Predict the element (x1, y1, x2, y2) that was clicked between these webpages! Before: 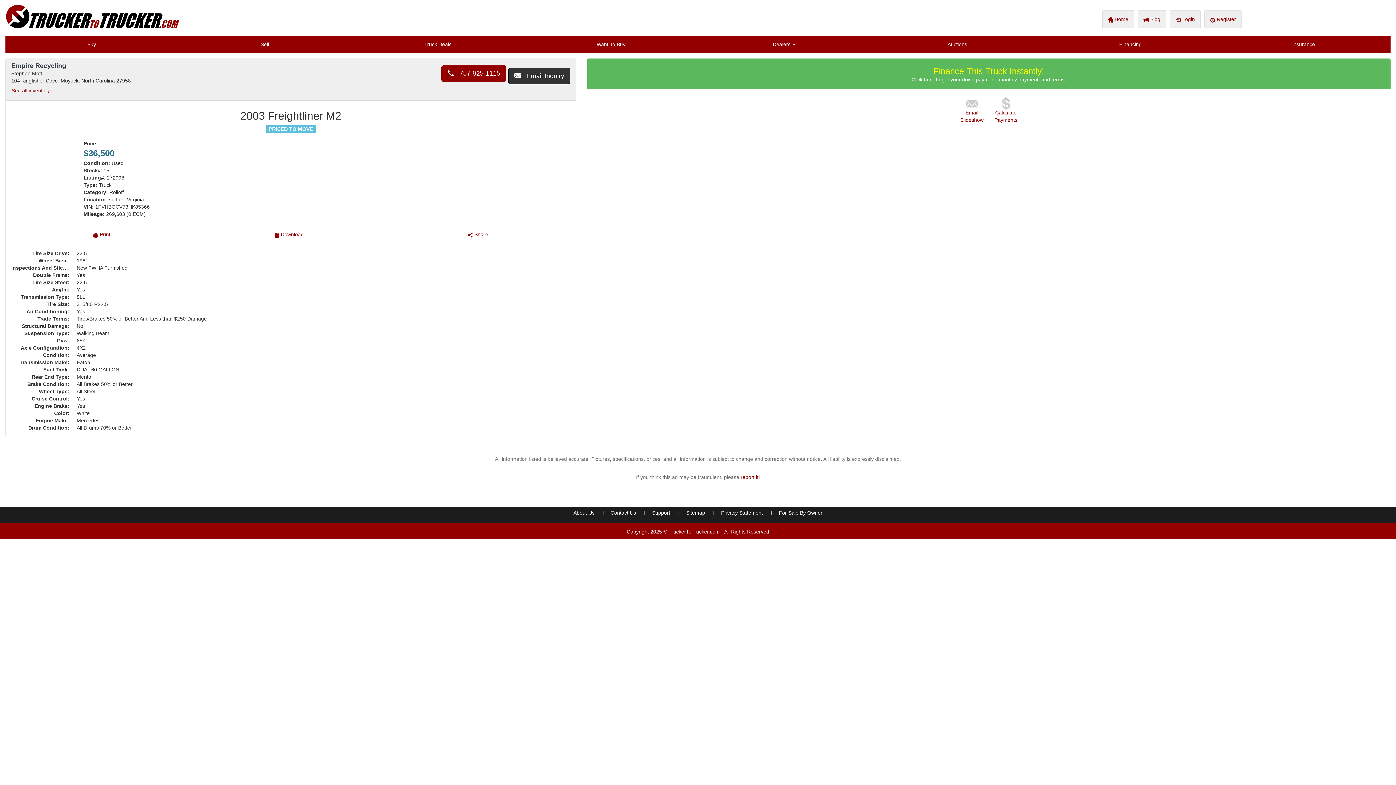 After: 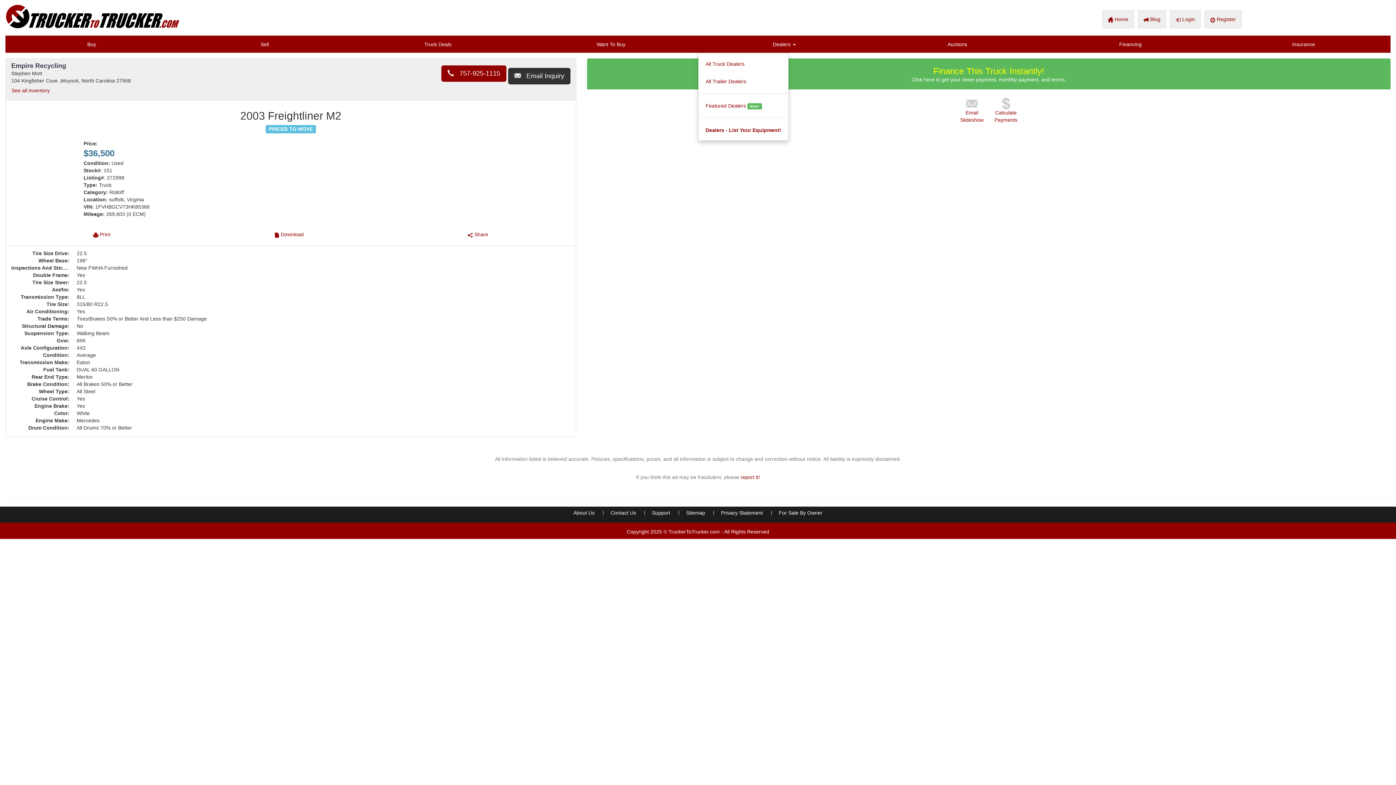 Action: label: Dealers  bbox: (698, 35, 870, 53)